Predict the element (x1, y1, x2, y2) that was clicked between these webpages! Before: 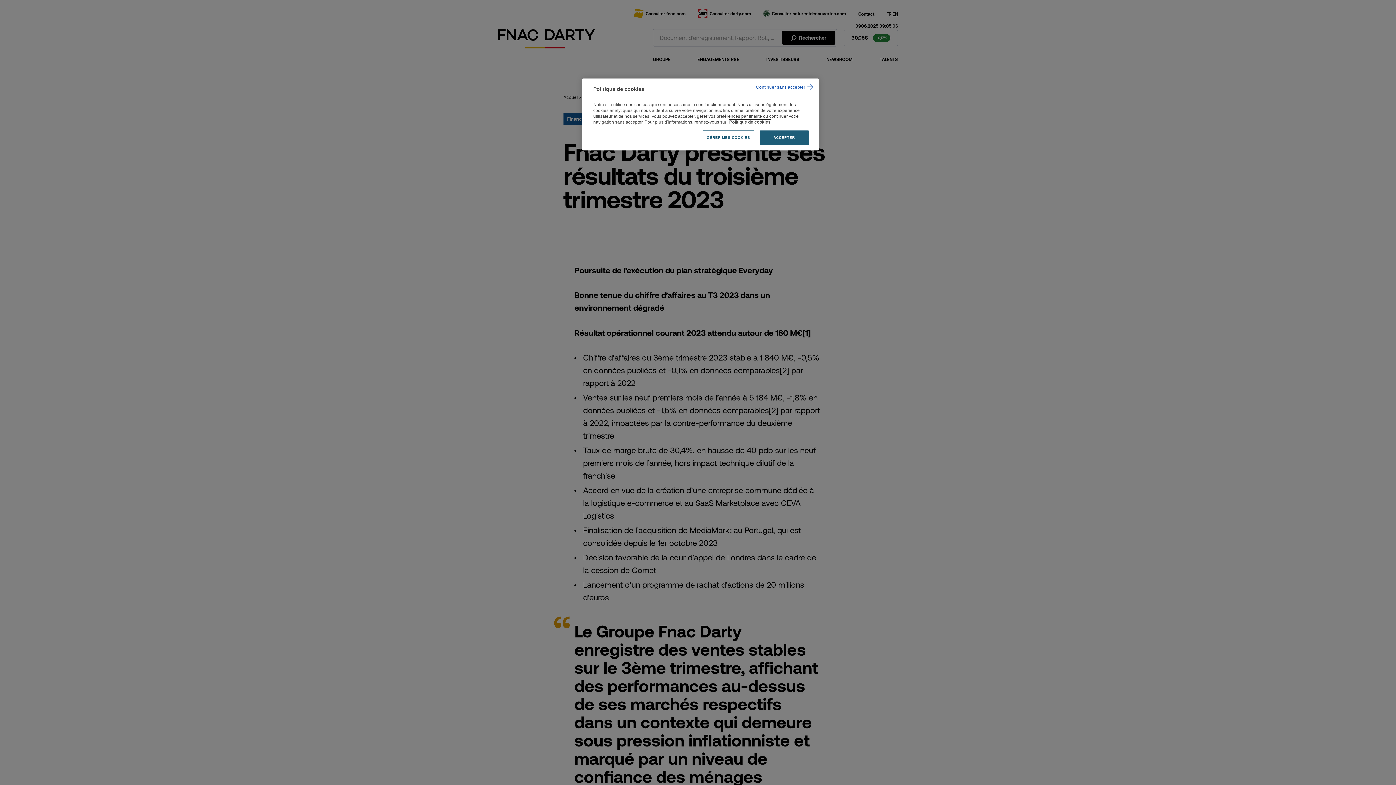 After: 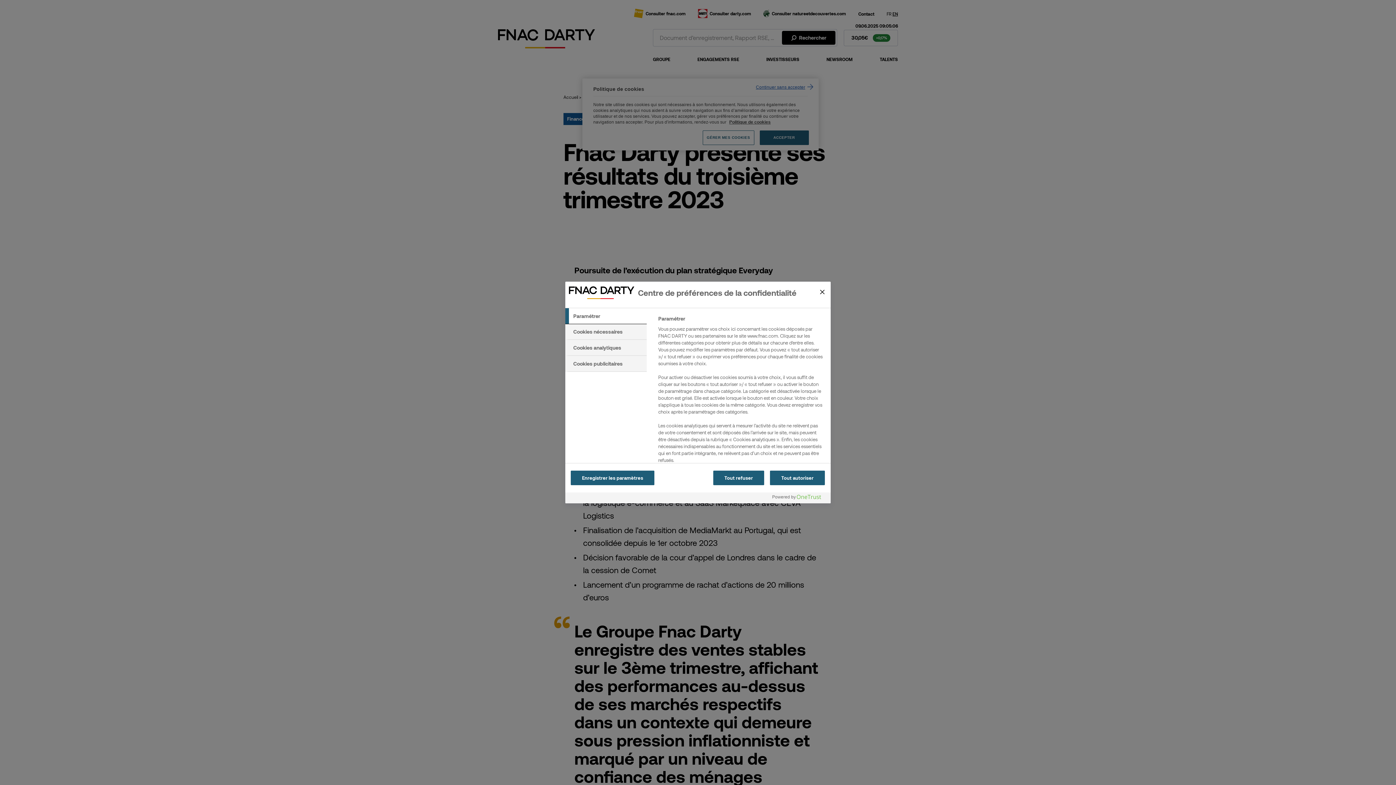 Action: bbox: (702, 130, 754, 145) label: GÉRER MES COOKIES